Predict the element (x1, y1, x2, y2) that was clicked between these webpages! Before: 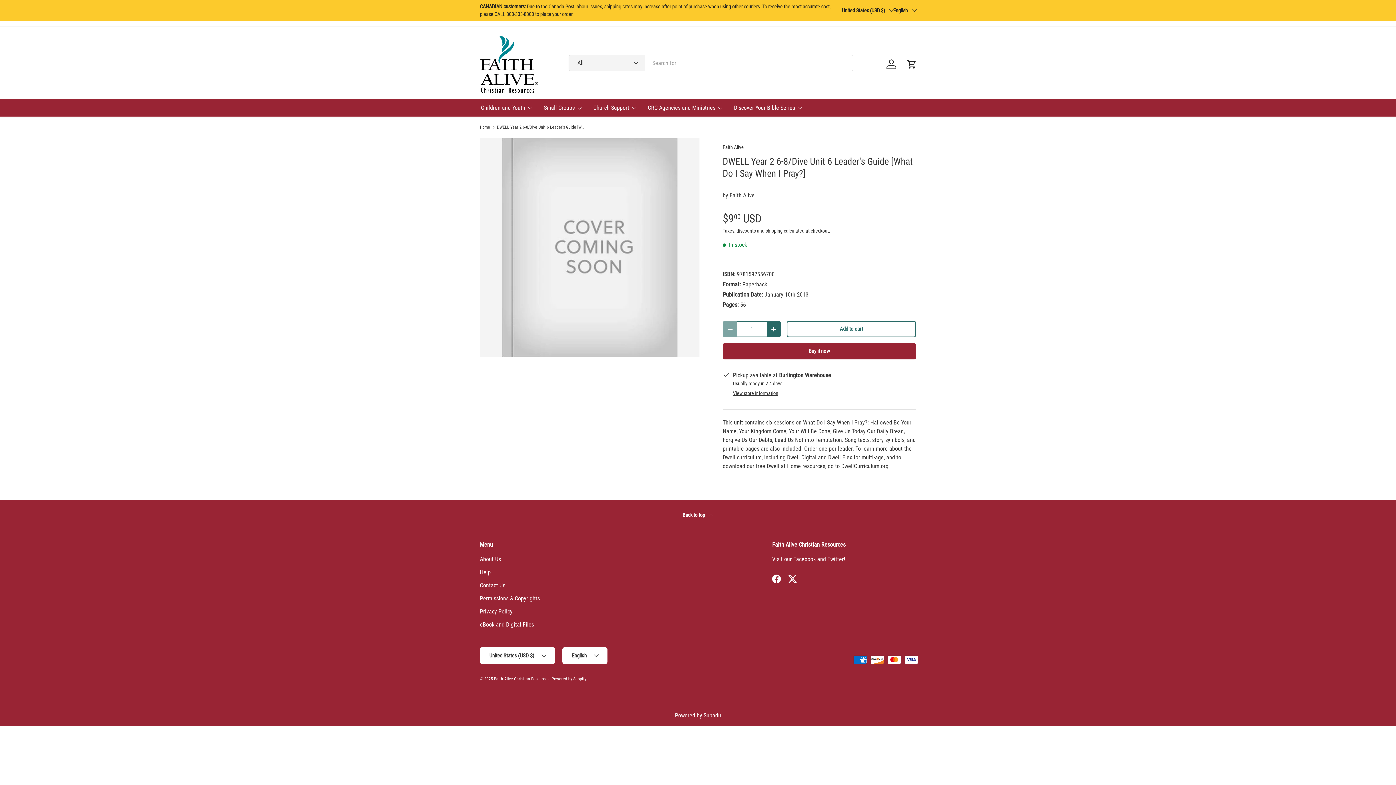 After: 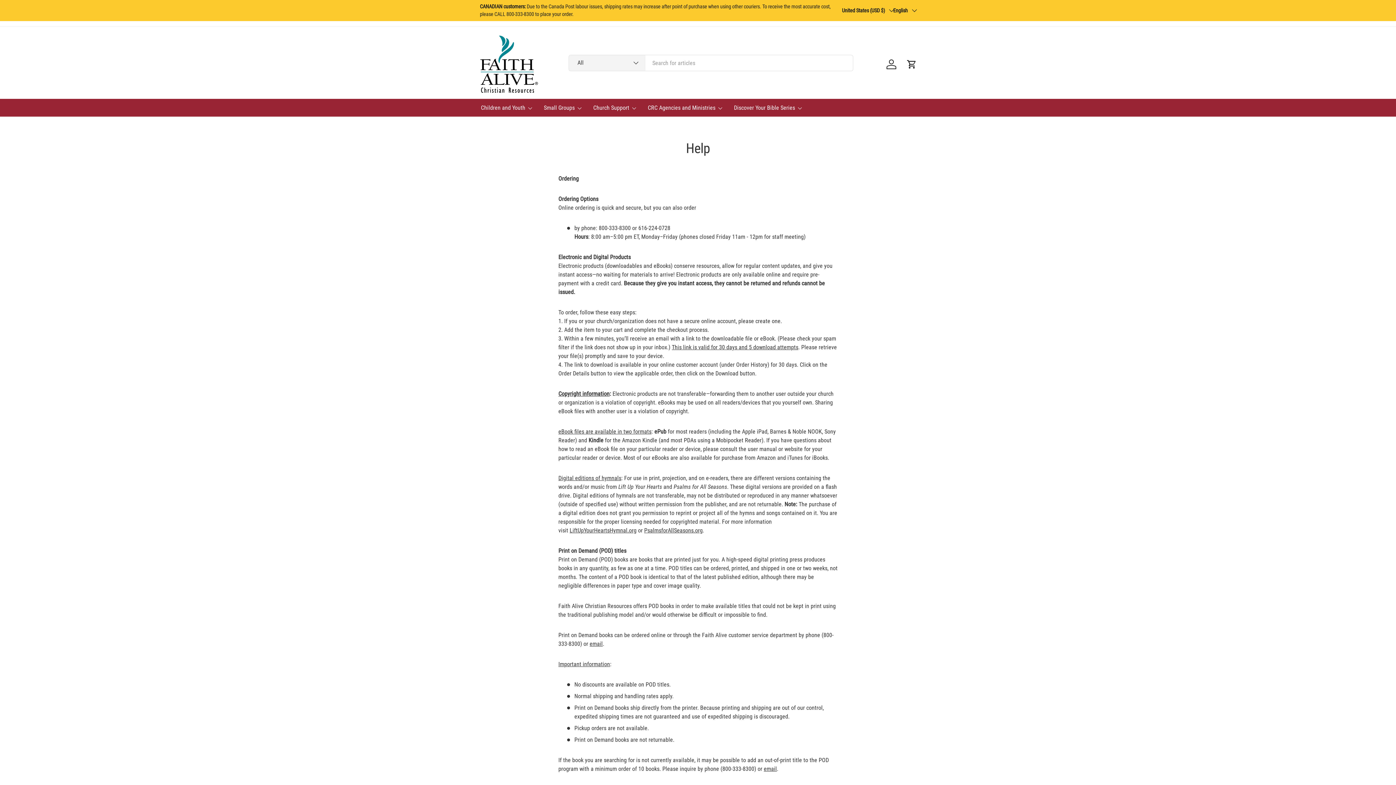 Action: label: Help bbox: (480, 569, 490, 576)